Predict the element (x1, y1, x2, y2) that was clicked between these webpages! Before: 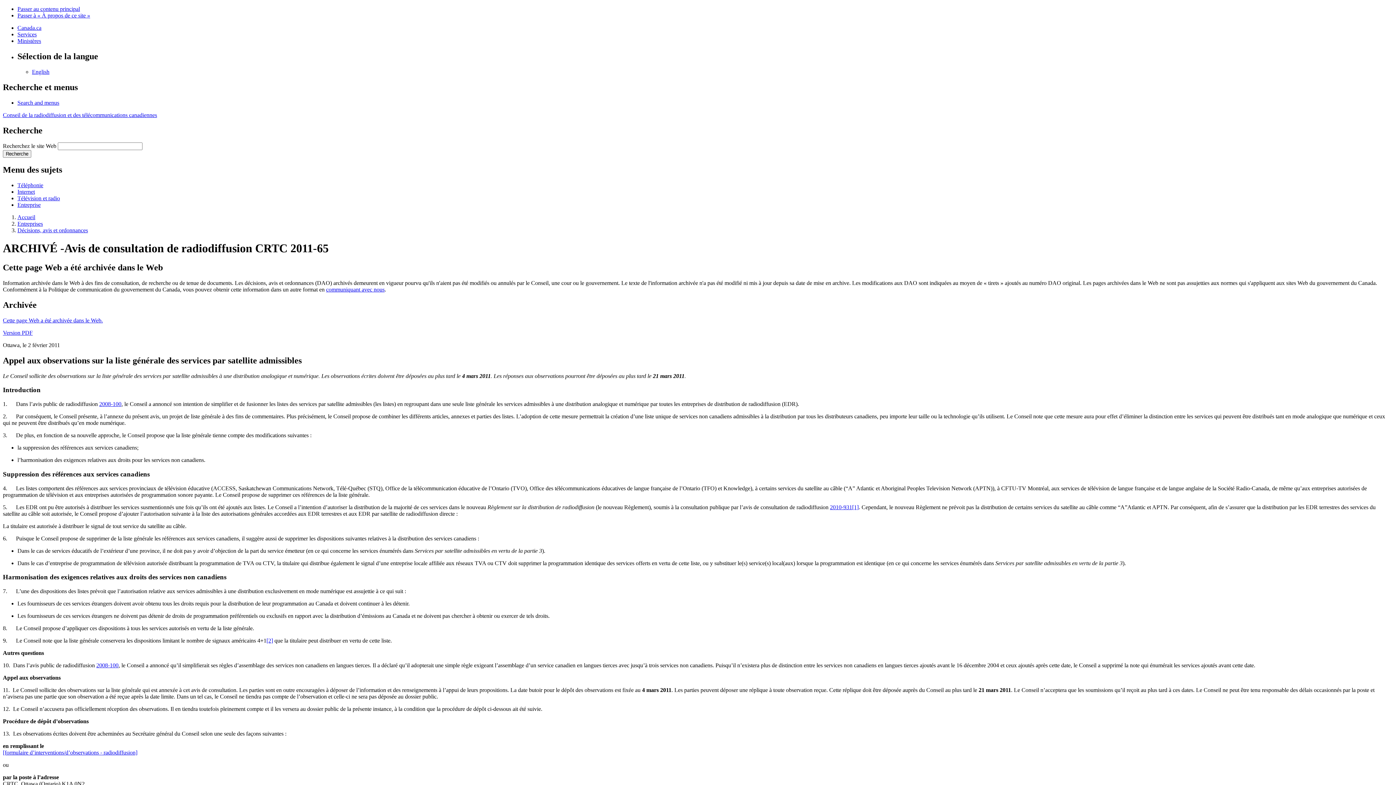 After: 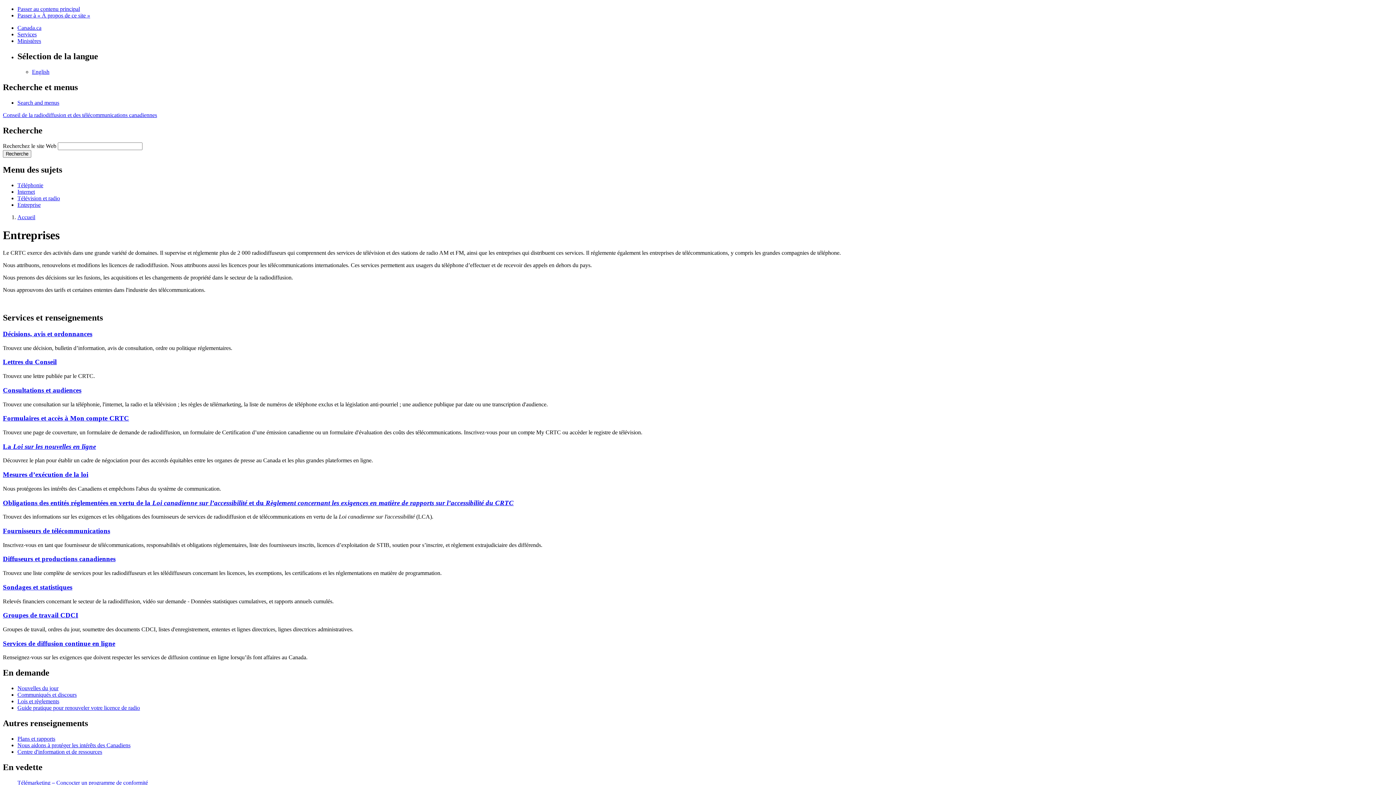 Action: bbox: (17, 220, 42, 227) label: Entreprises